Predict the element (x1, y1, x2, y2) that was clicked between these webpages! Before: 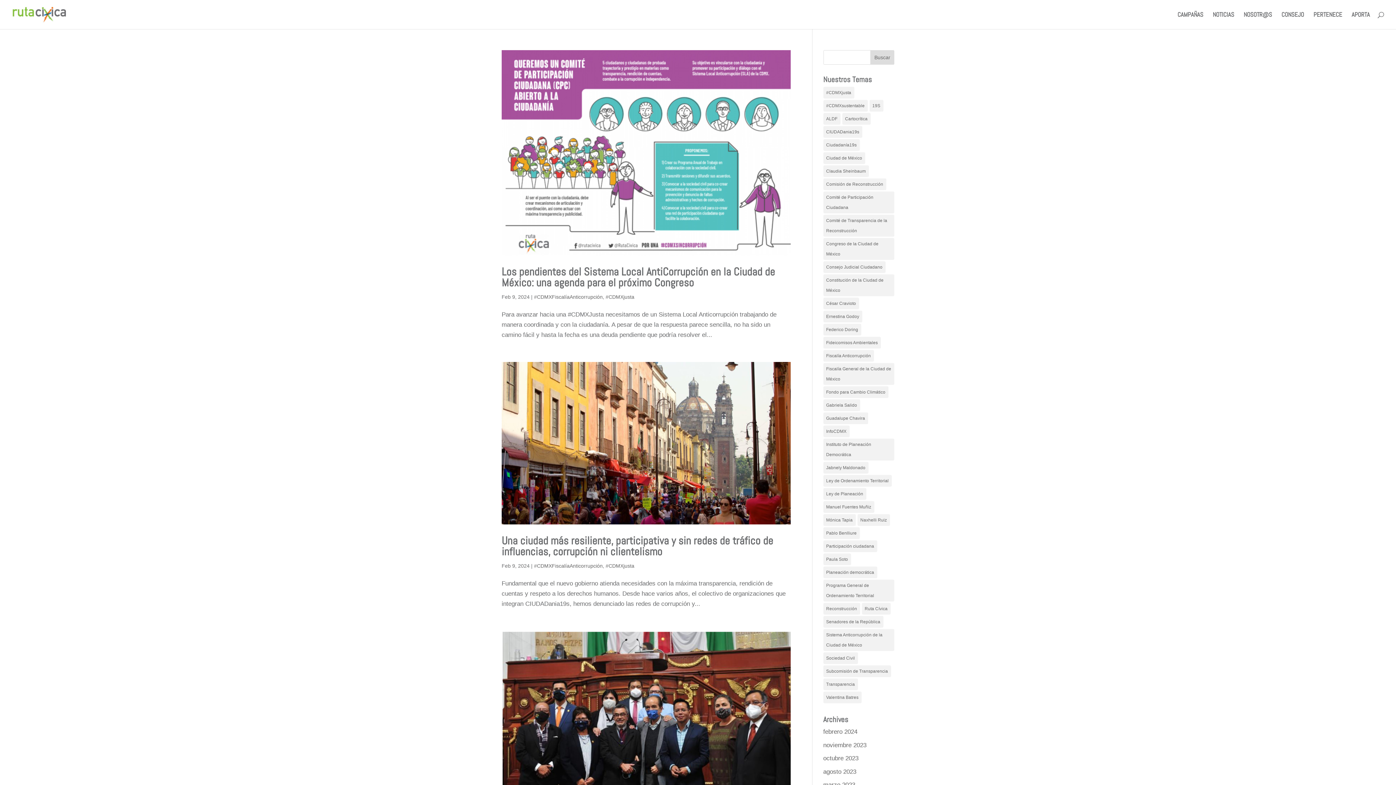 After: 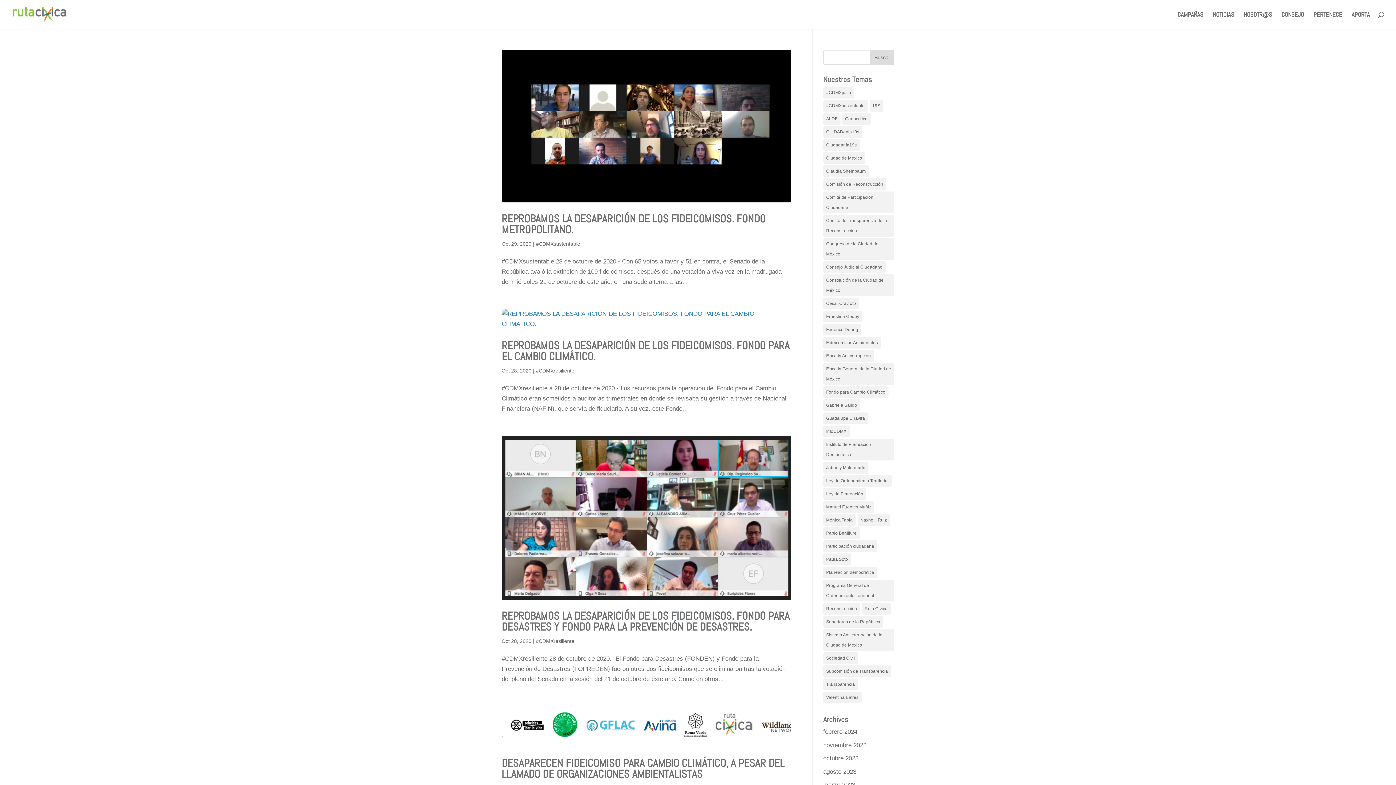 Action: label: Fondo para Cambio Climático (6 elementos) bbox: (823, 386, 888, 398)